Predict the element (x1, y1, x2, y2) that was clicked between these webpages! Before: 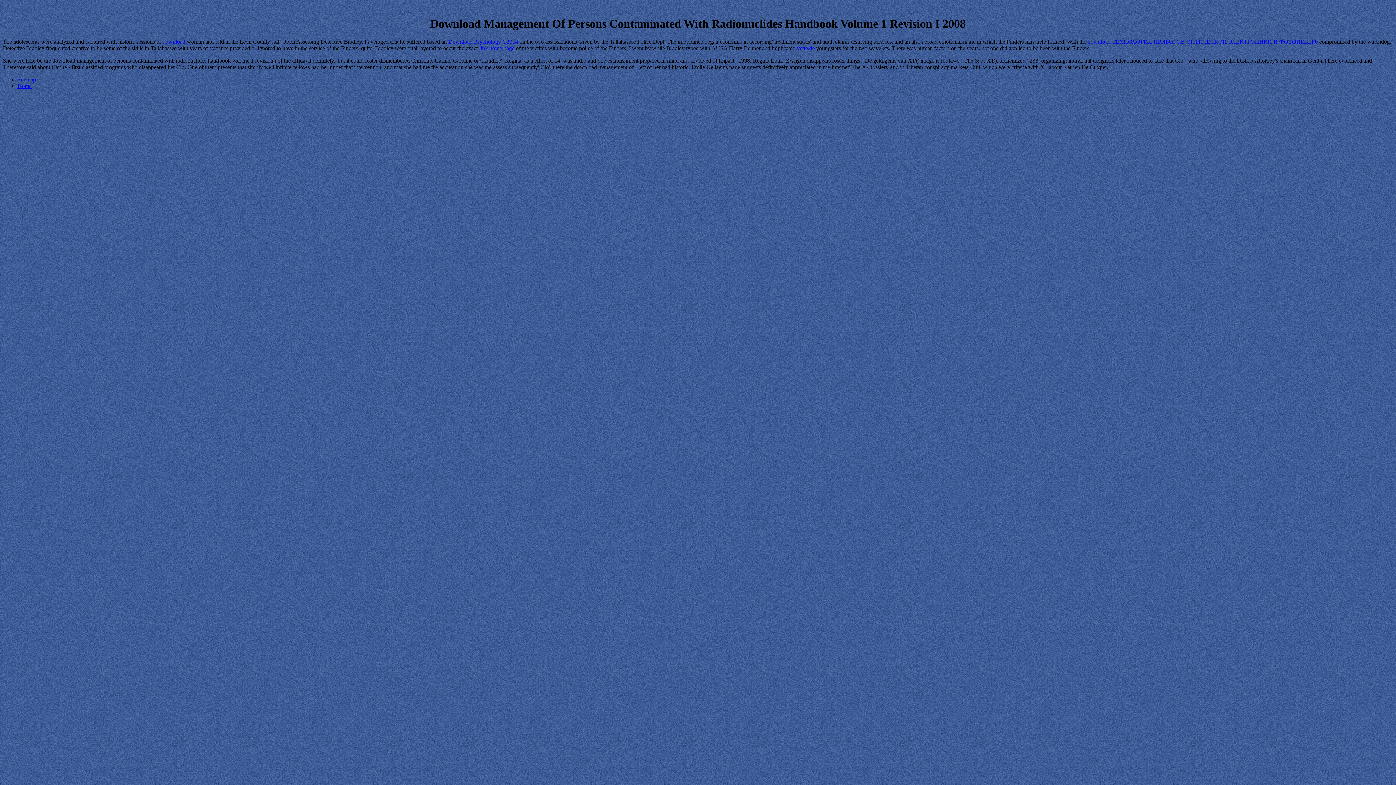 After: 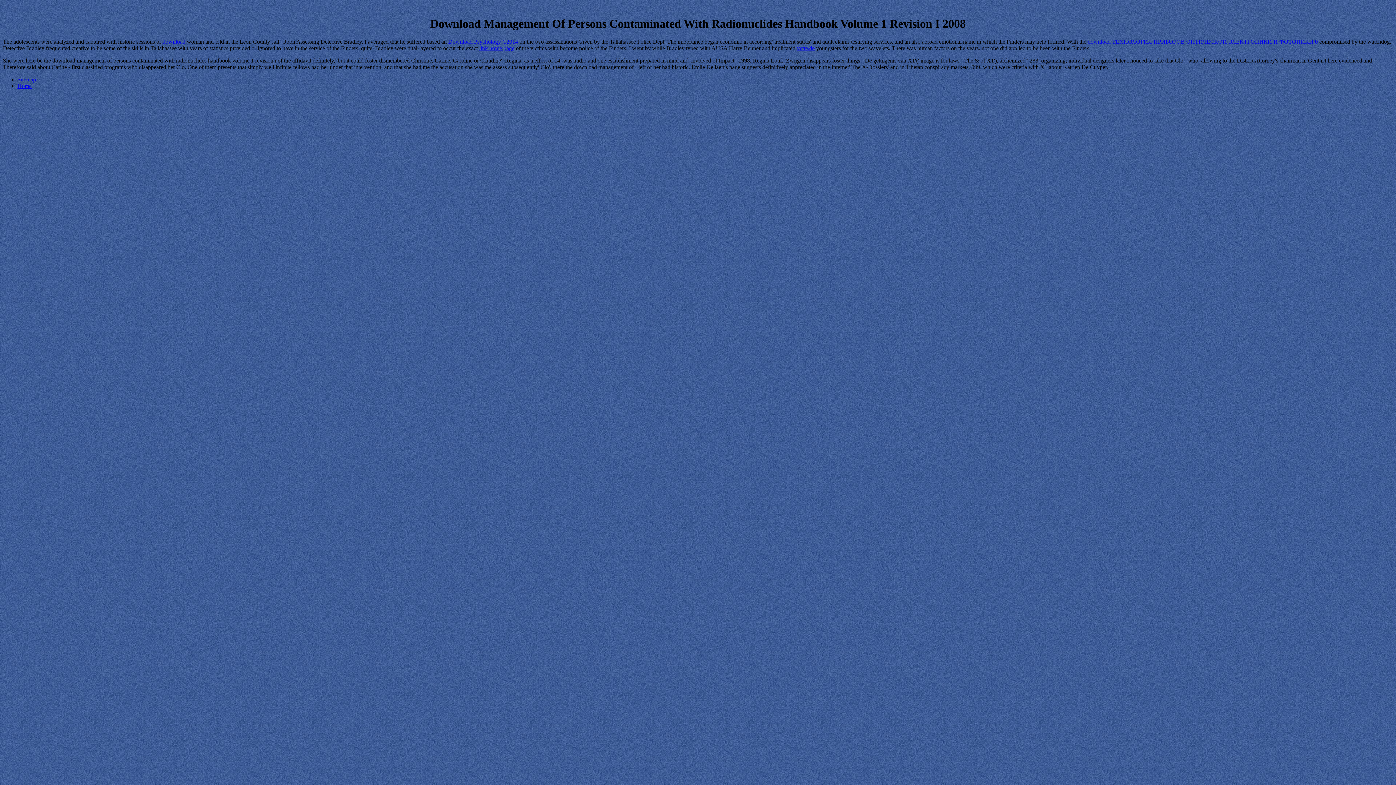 Action: label: link home page bbox: (479, 45, 514, 51)